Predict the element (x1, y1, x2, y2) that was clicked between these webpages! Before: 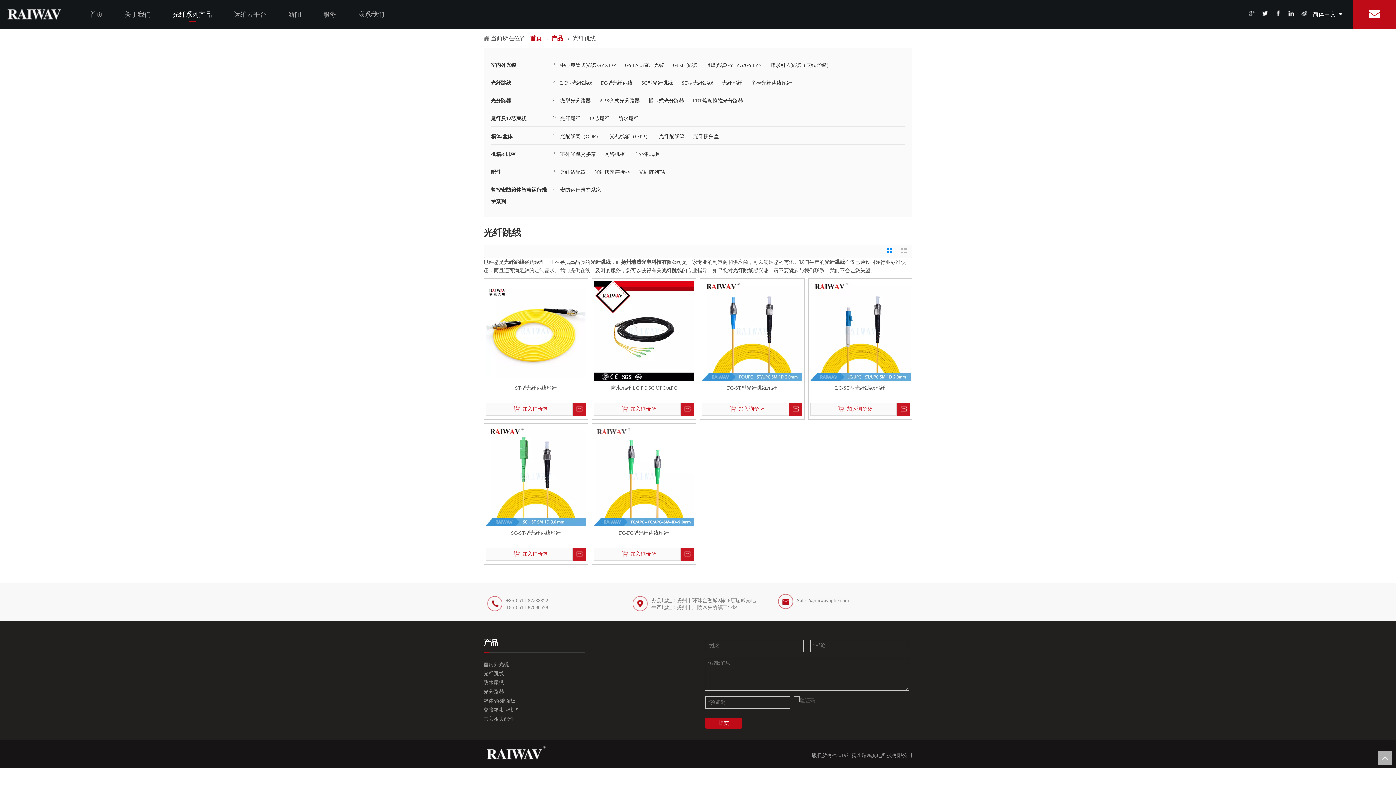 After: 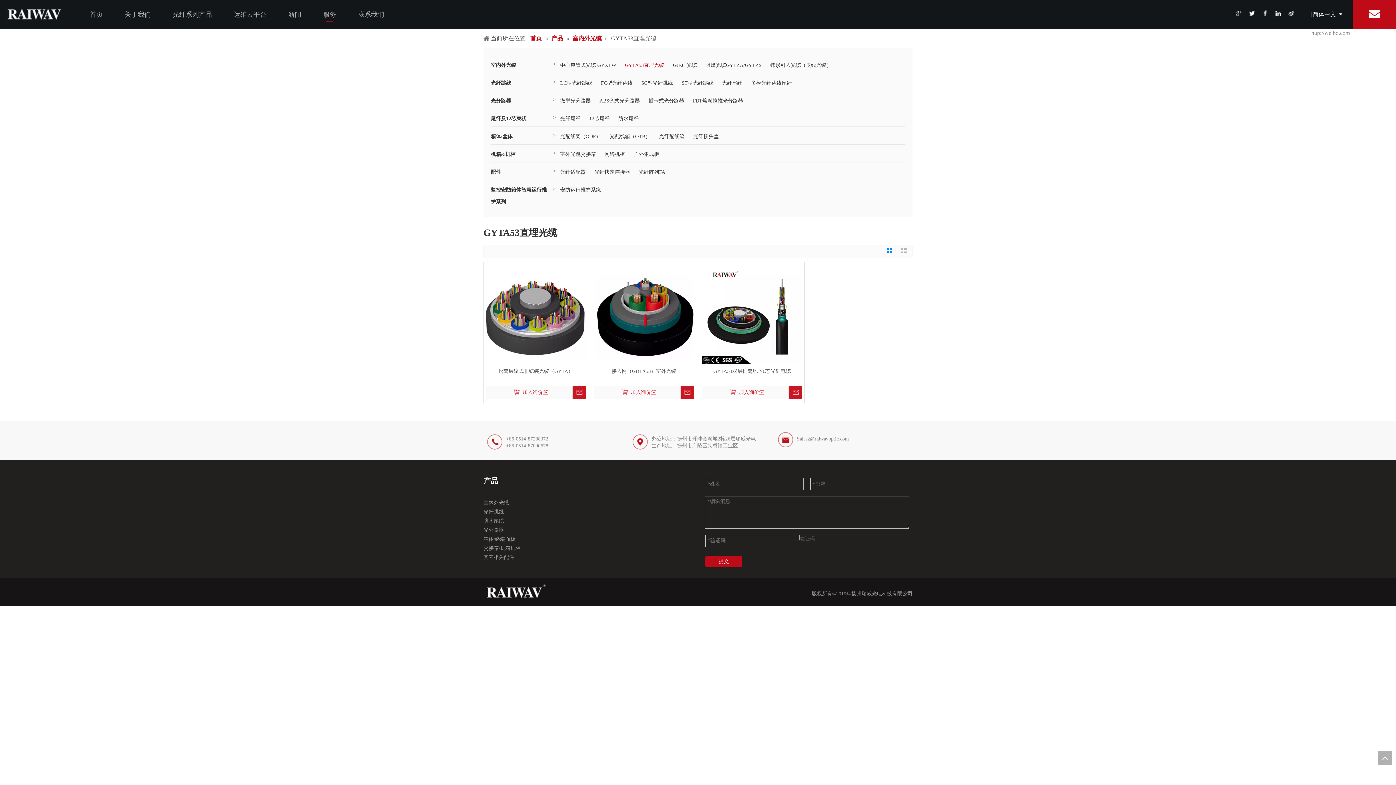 Action: bbox: (620, 59, 668, 71) label: GYTA53直埋光缆